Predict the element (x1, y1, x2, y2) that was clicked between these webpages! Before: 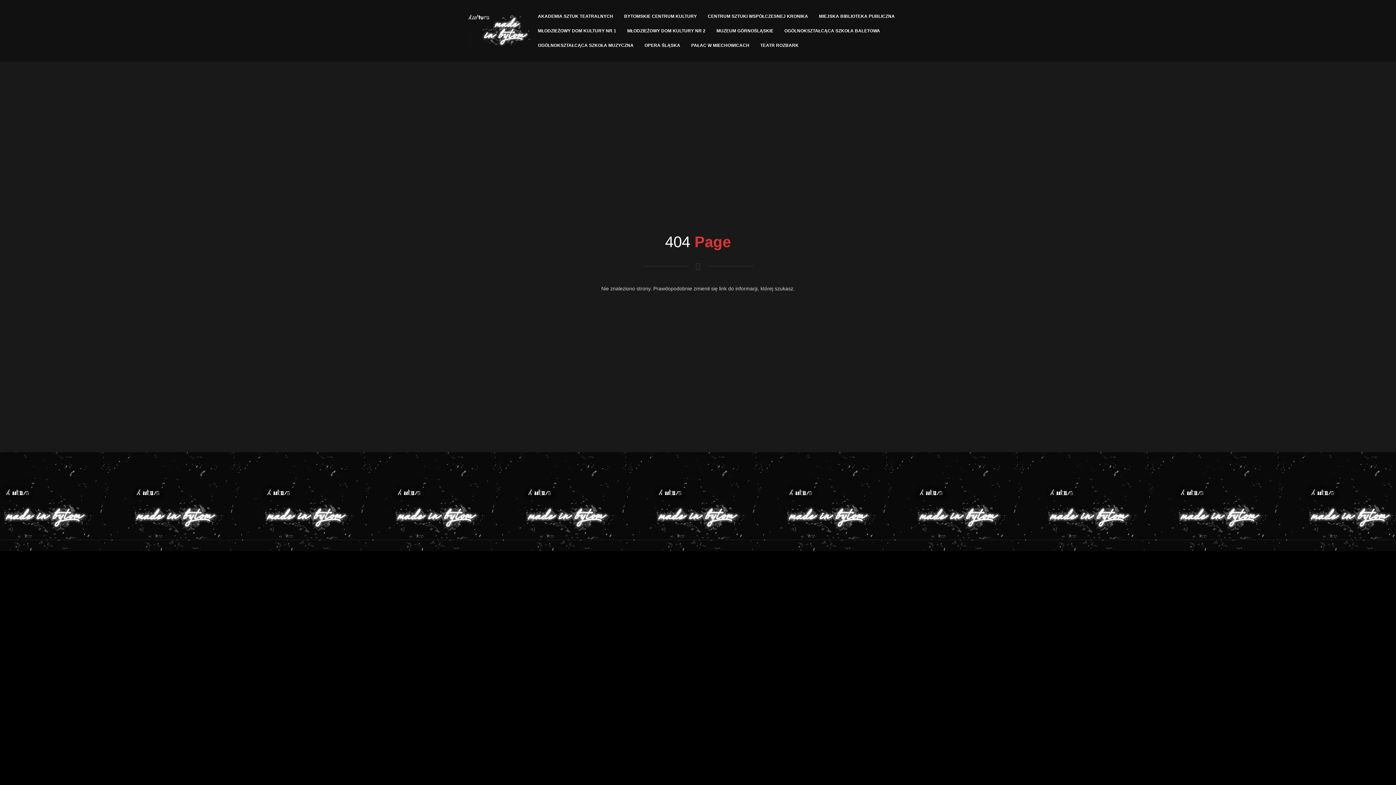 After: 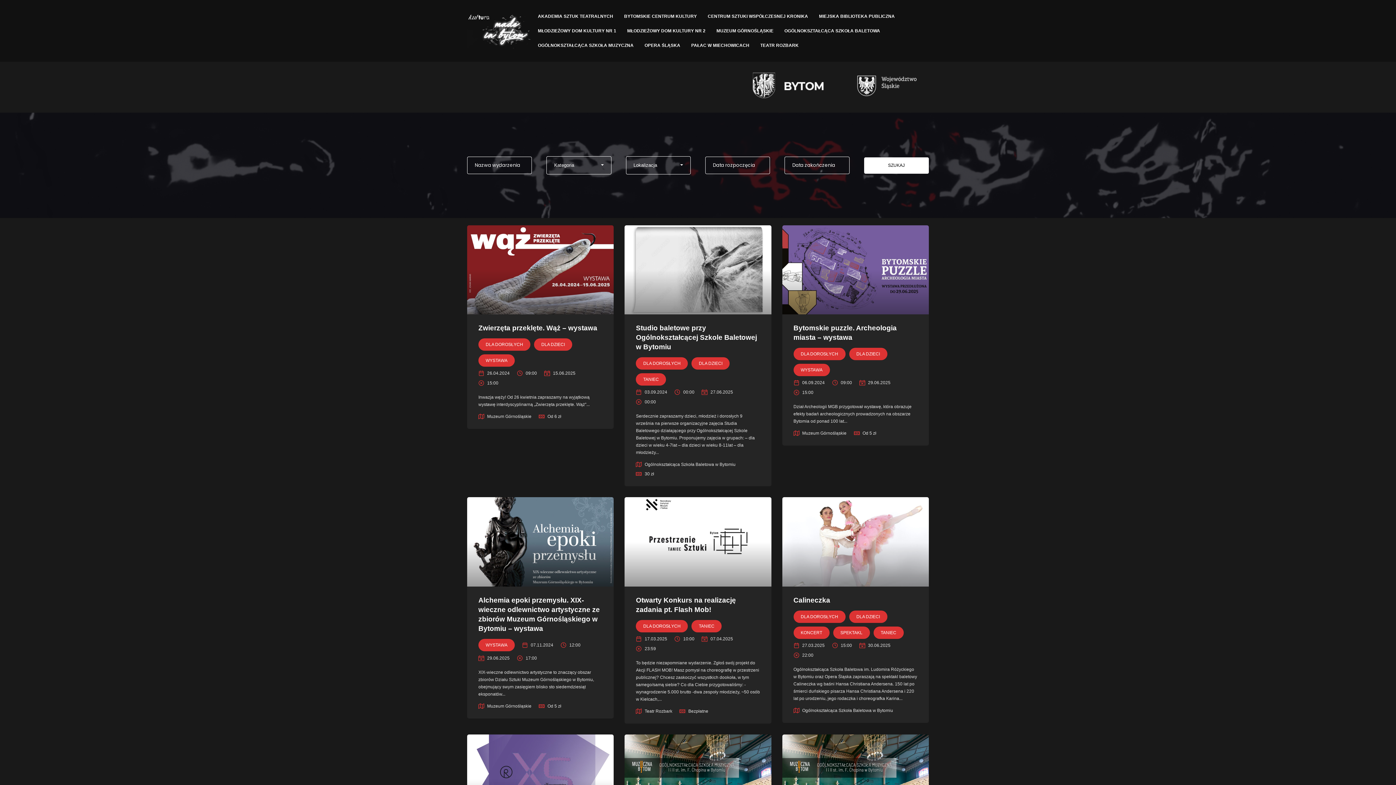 Action: bbox: (467, 27, 532, 33)